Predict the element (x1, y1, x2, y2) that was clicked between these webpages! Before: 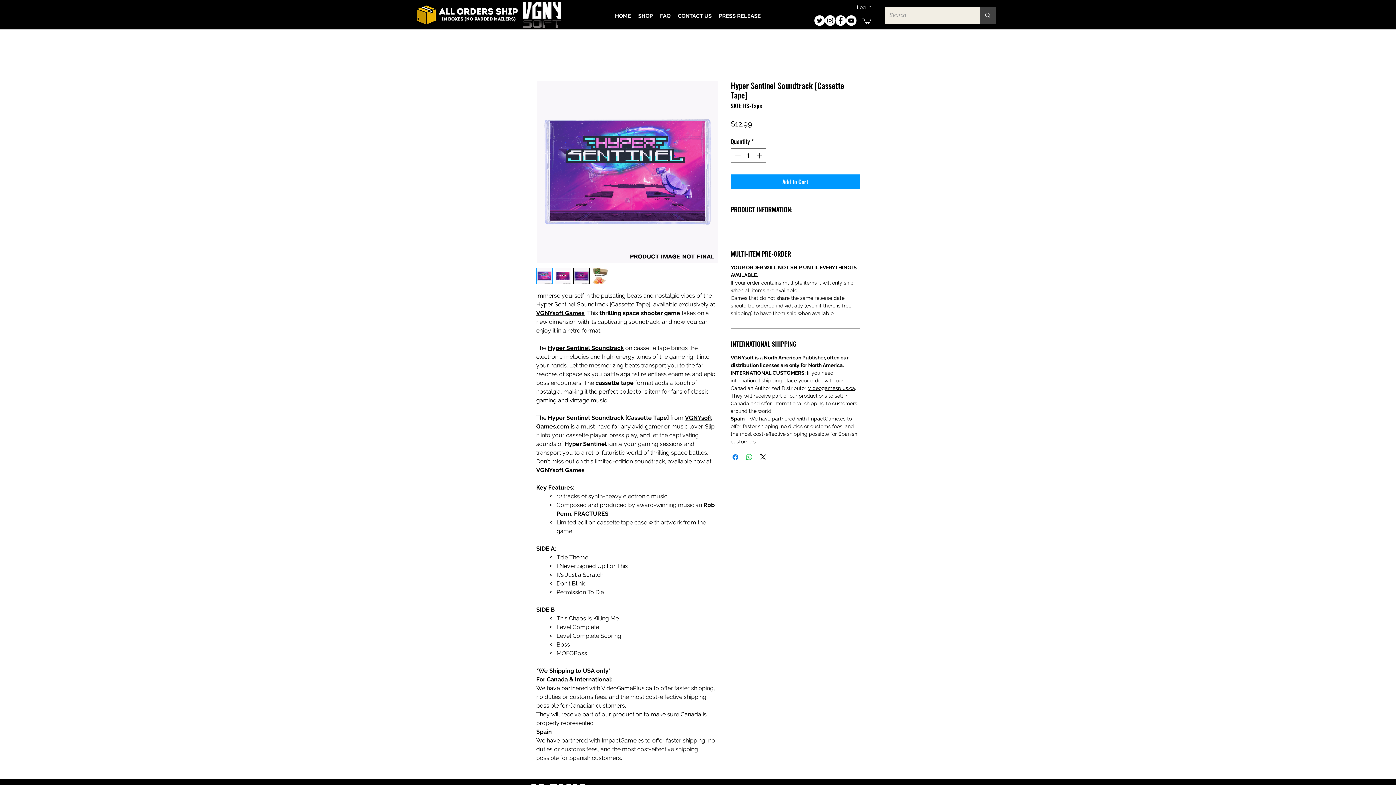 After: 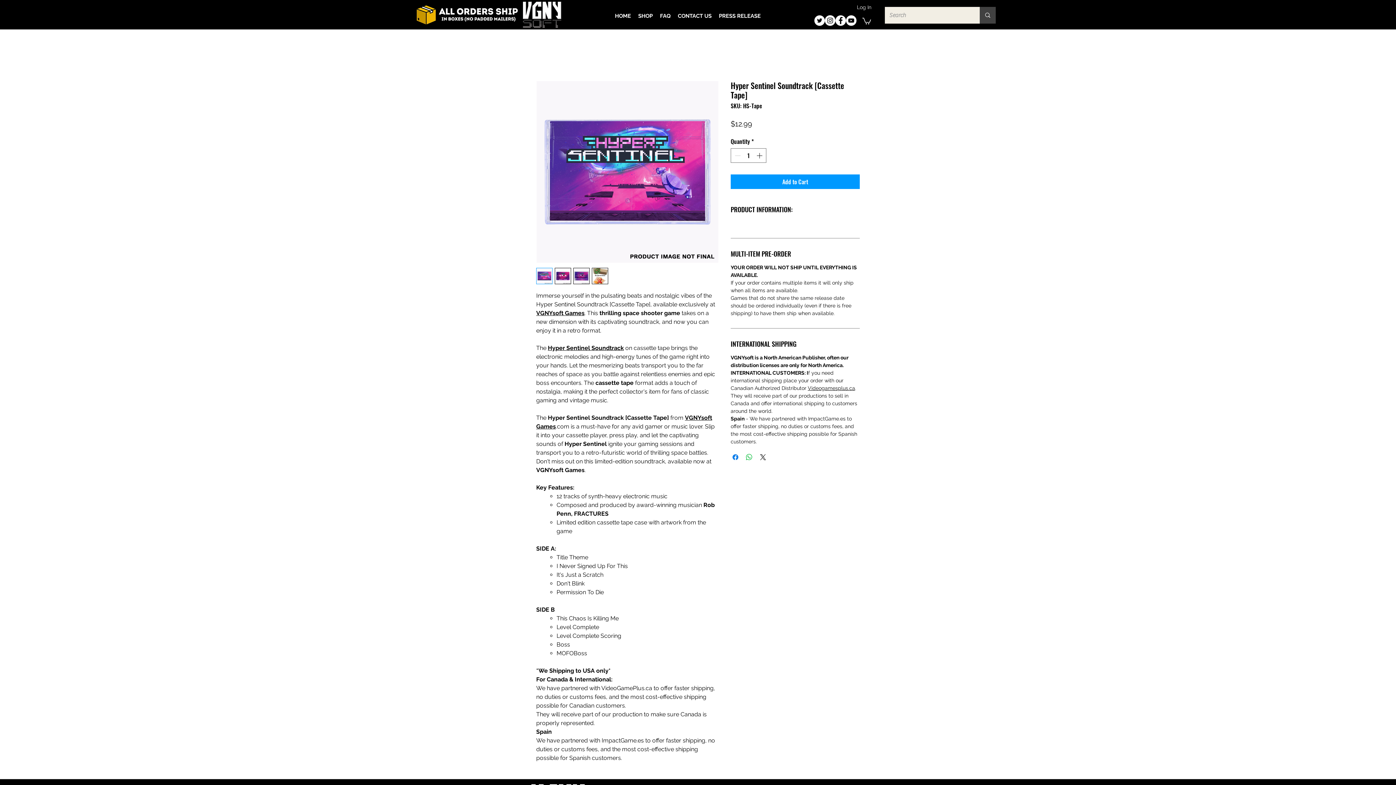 Action: bbox: (862, 17, 871, 24)